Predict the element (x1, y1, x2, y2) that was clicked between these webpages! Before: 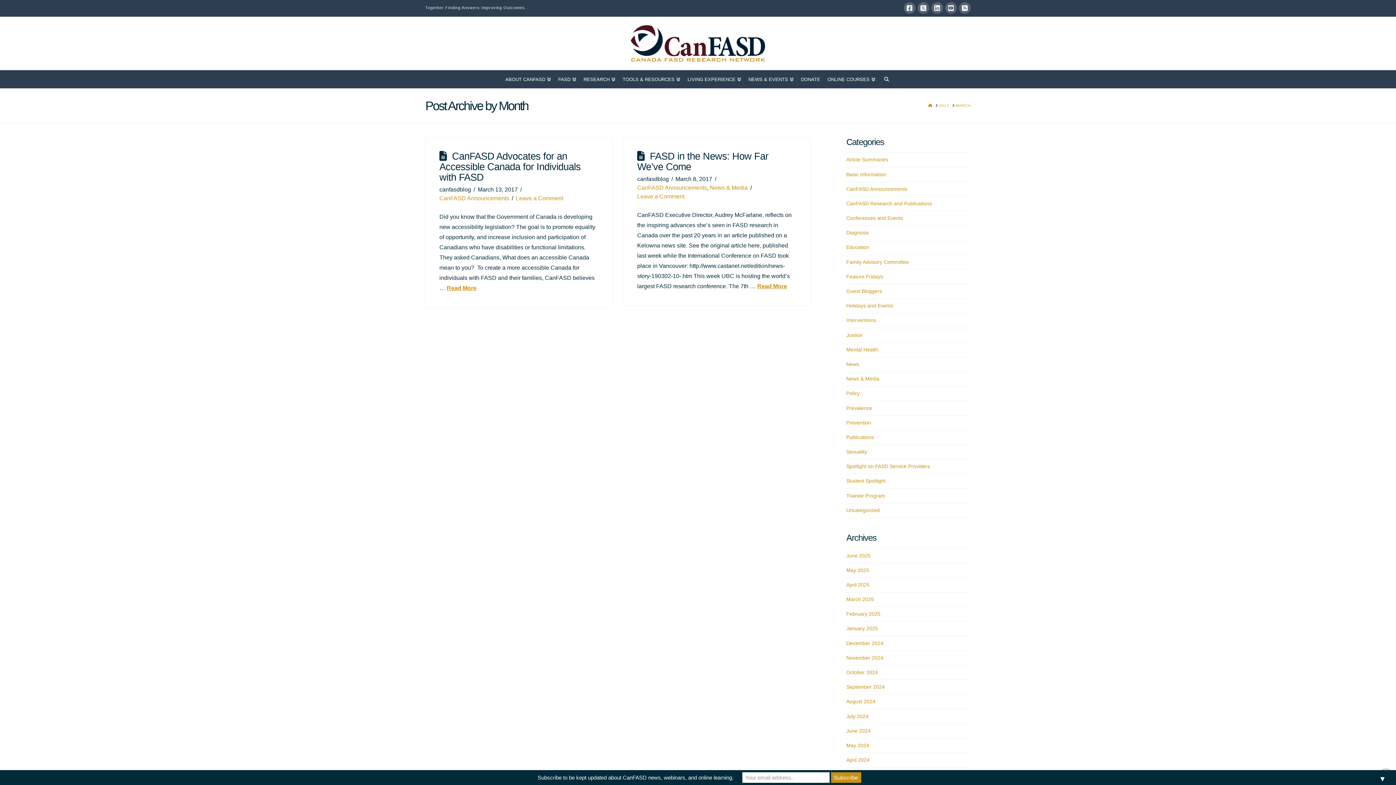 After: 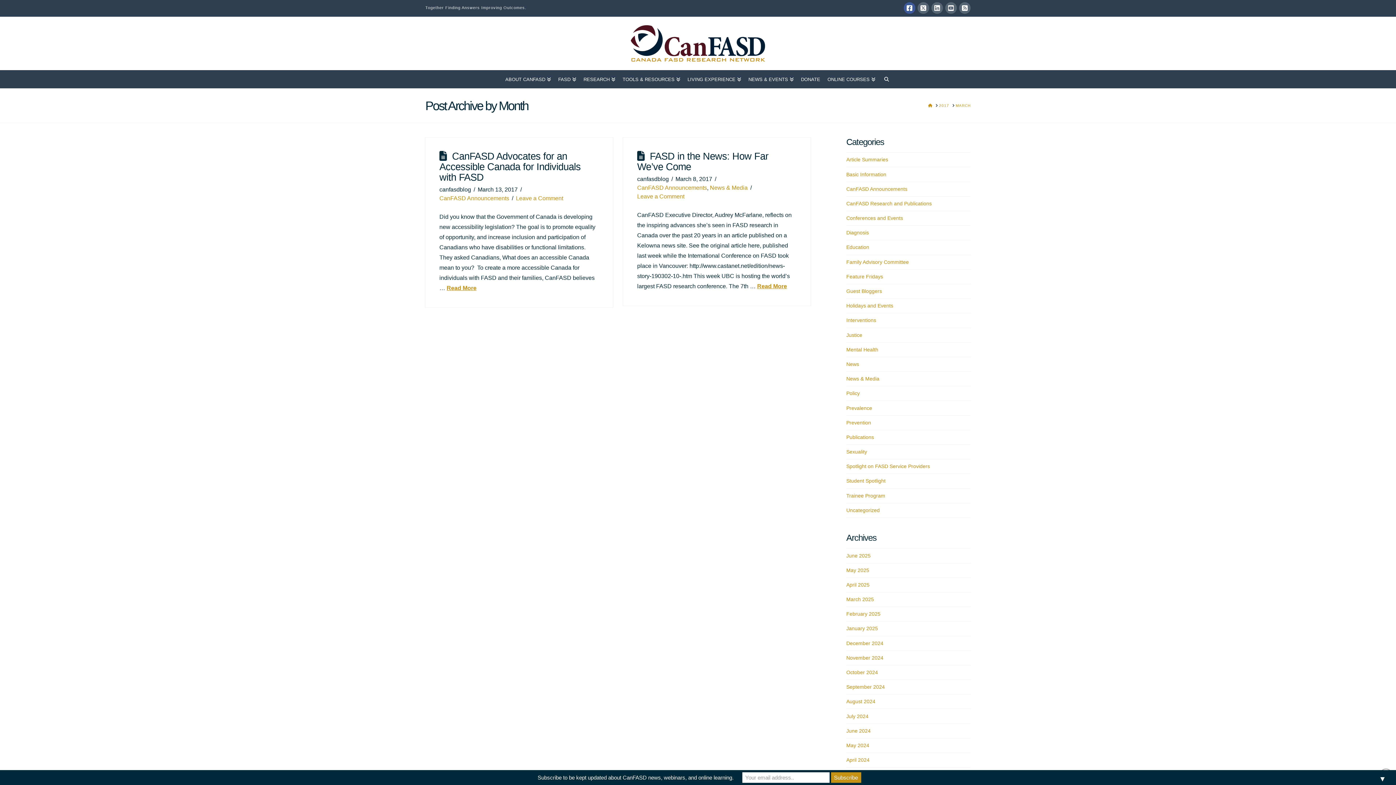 Action: bbox: (904, 2, 915, 13)